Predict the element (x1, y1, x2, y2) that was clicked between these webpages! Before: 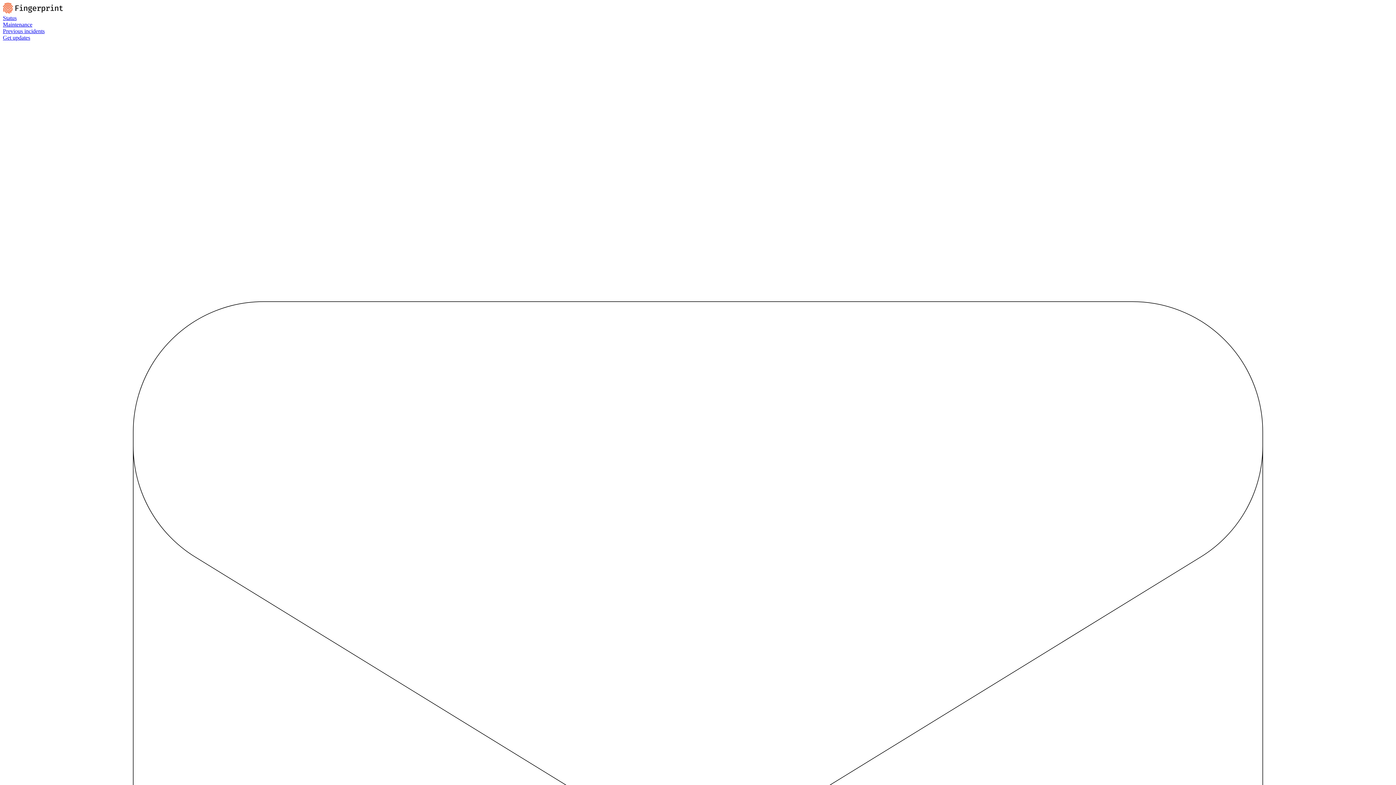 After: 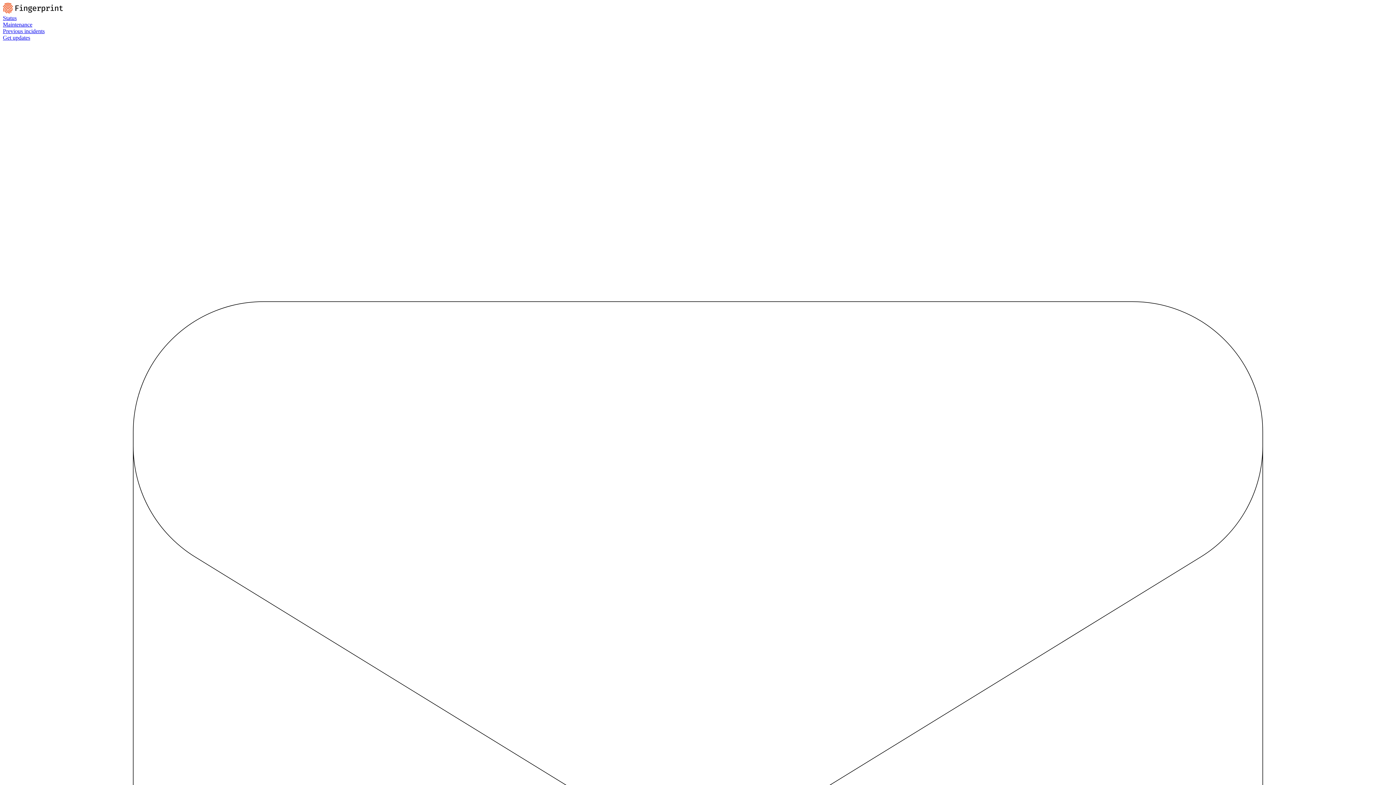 Action: bbox: (2, 14, 1393, 21) label: Status